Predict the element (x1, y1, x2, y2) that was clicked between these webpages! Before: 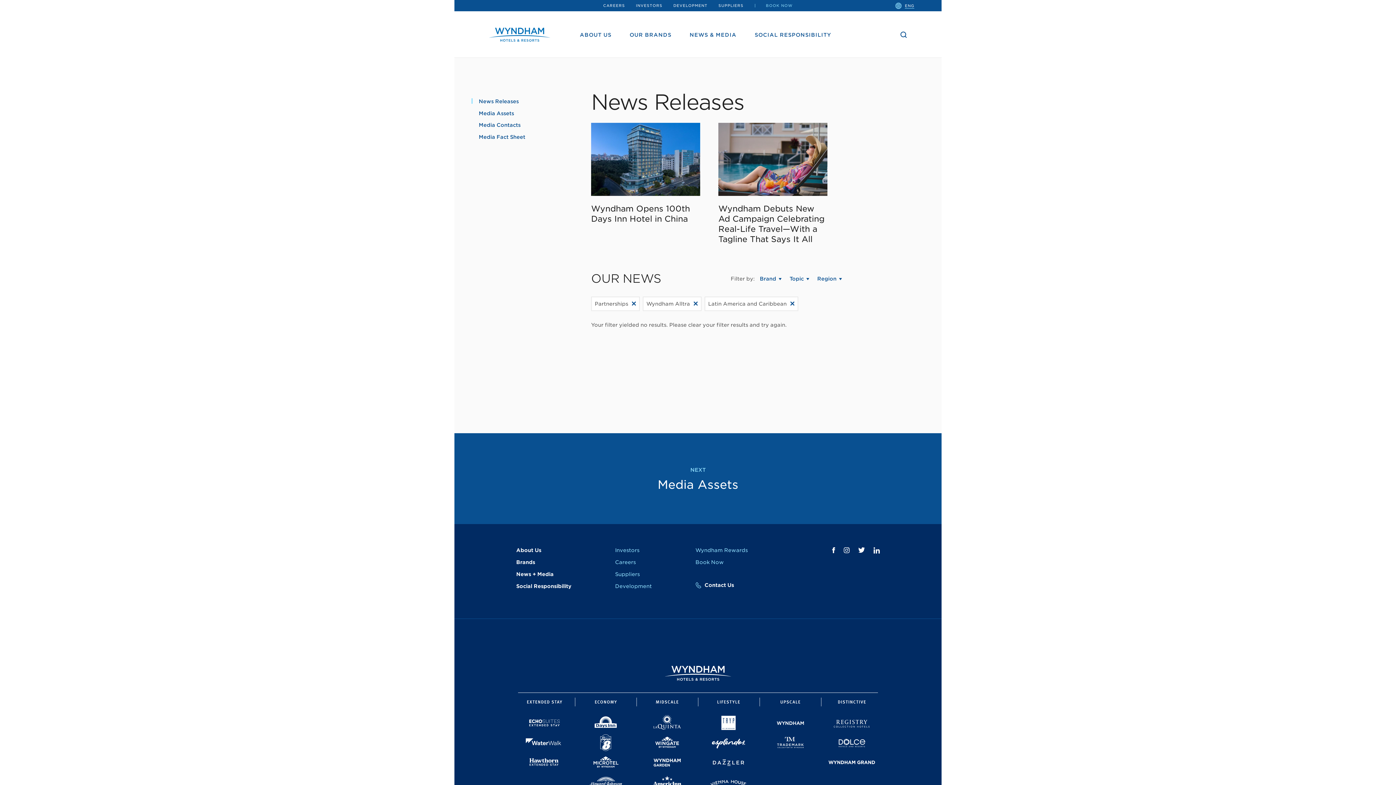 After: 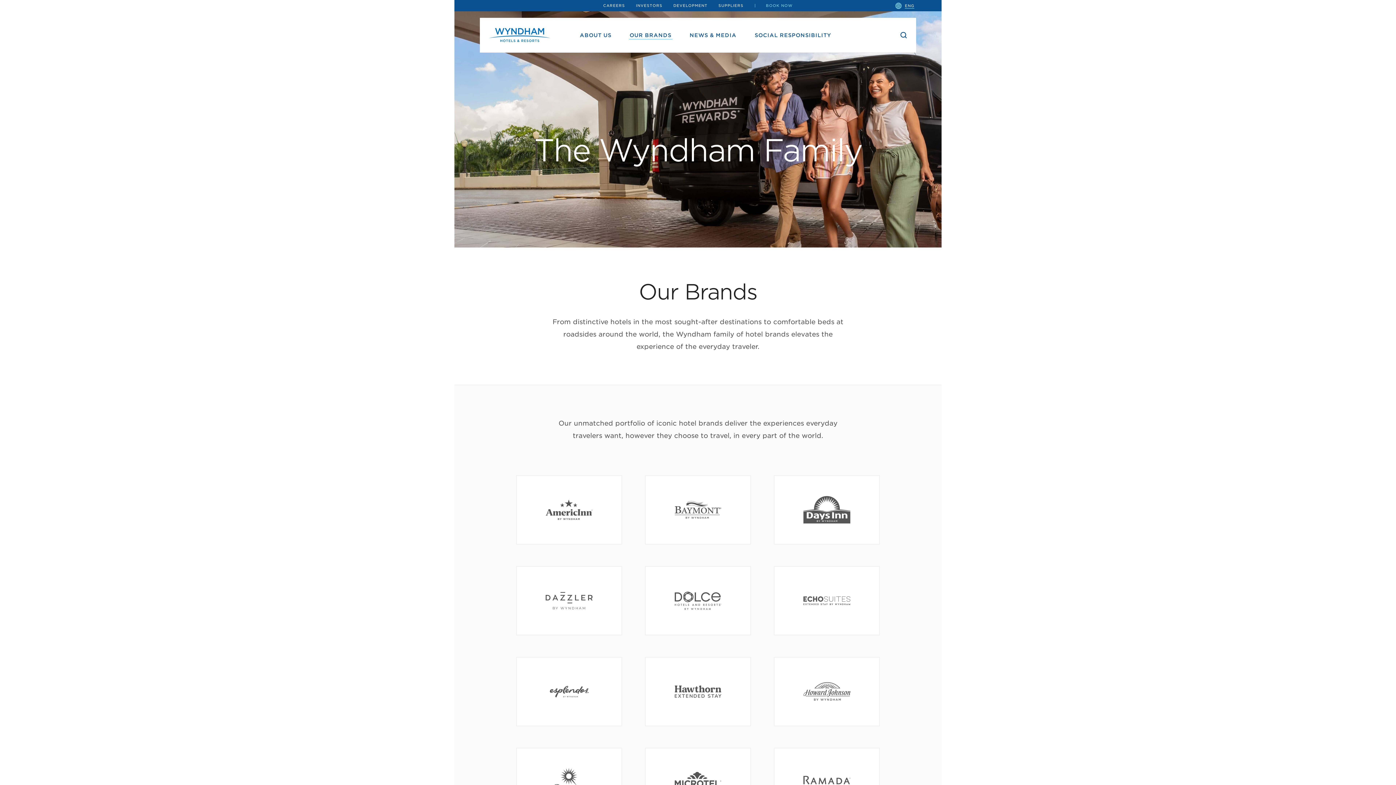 Action: label: OUR BRANDS bbox: (621, 11, 680, 57)